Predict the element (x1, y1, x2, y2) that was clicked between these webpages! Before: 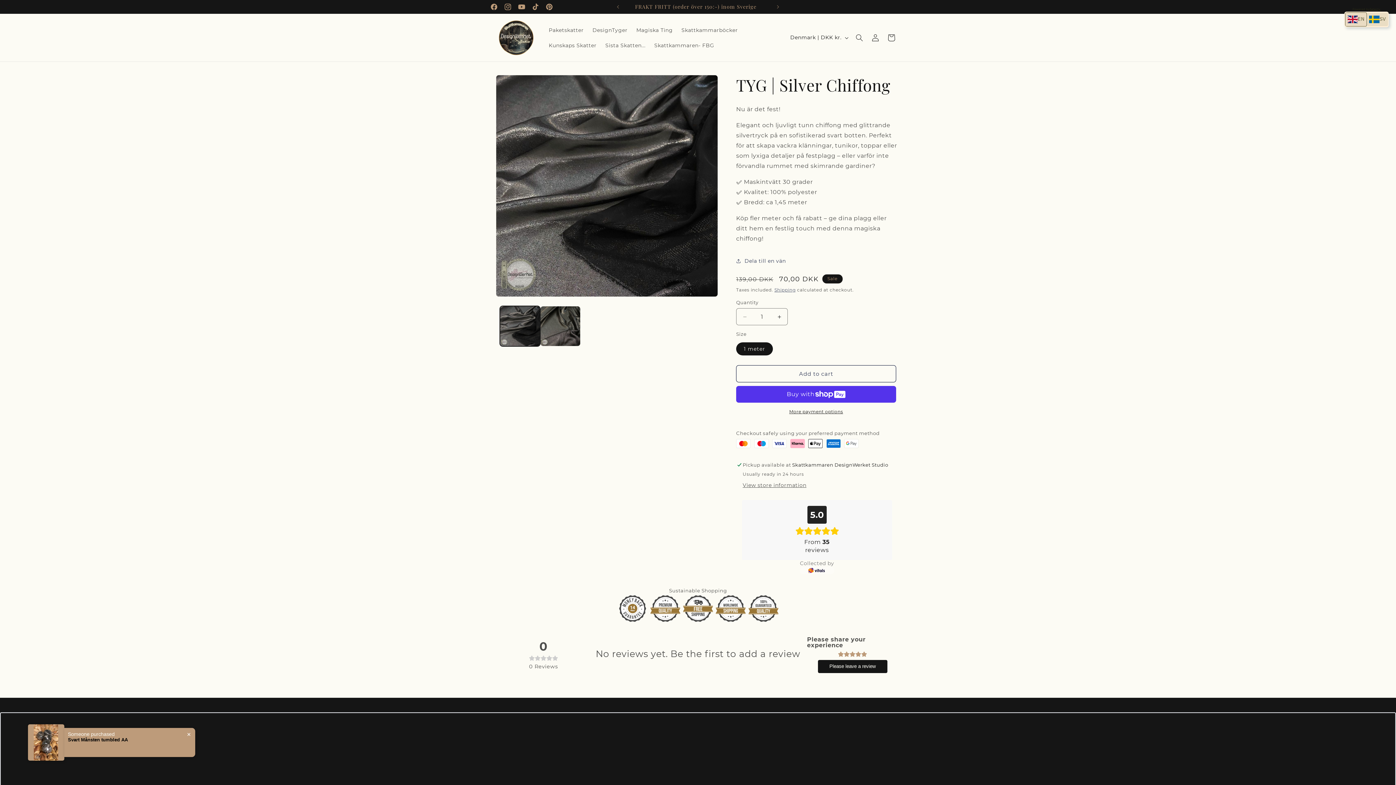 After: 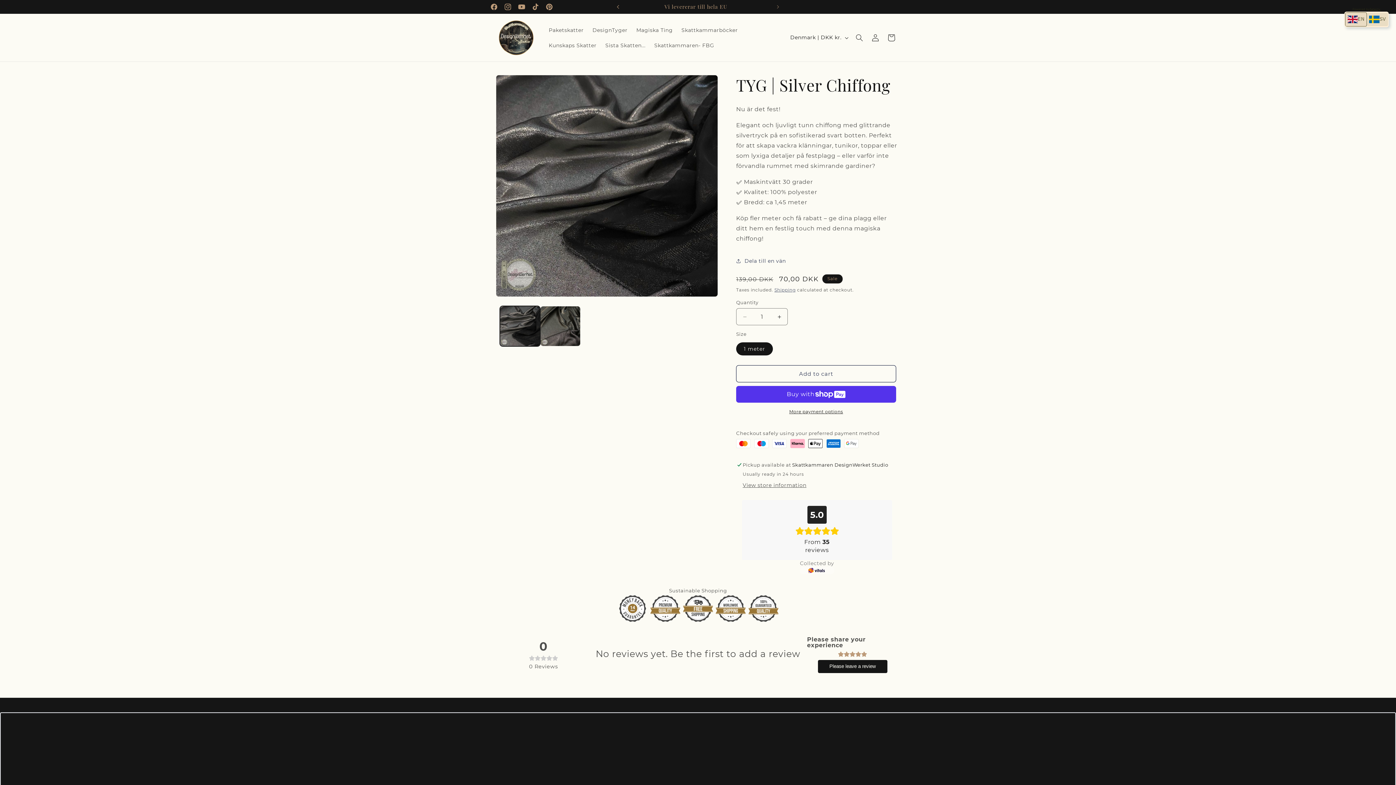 Action: label: Previous announcement bbox: (610, 0, 626, 13)